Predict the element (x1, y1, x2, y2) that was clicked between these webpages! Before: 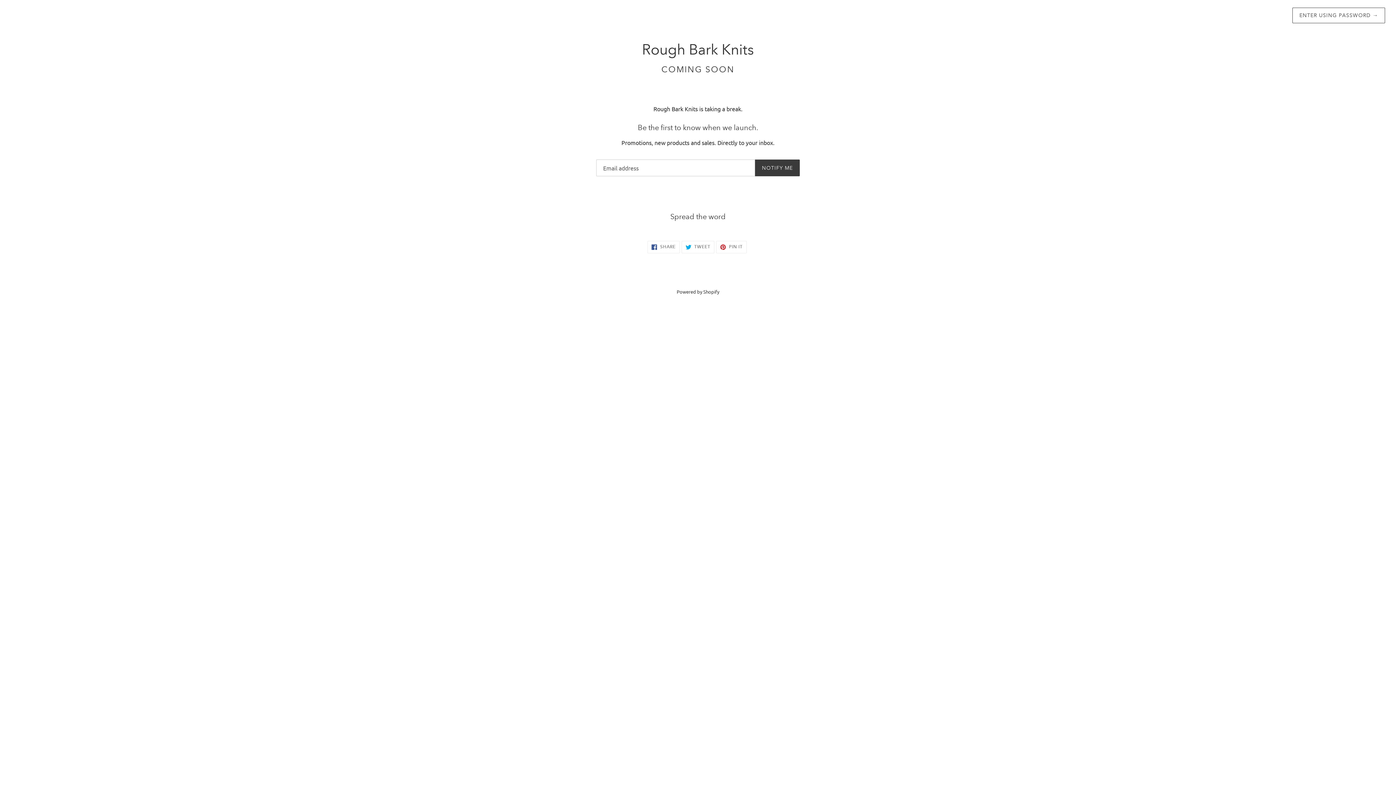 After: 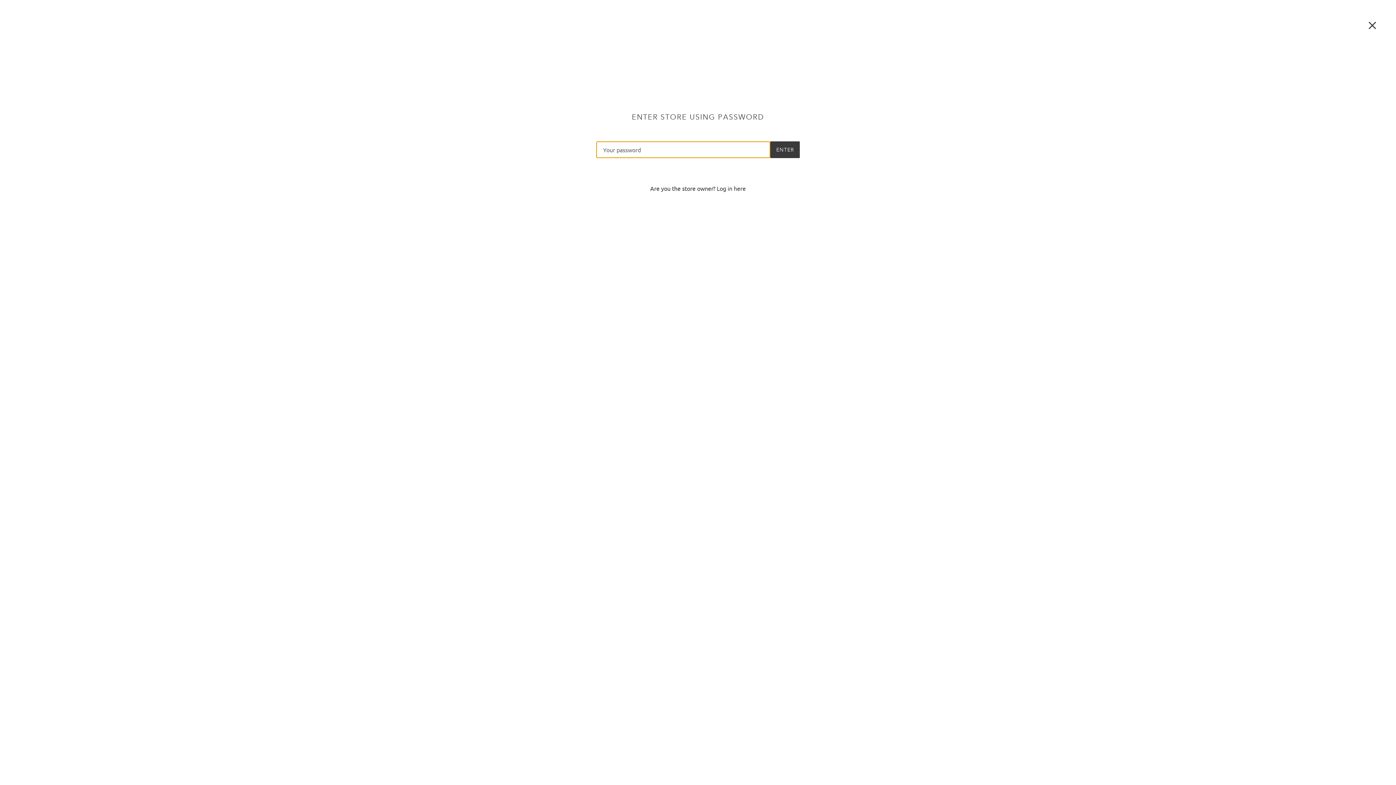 Action: bbox: (1292, 7, 1385, 23) label: ENTER USING PASSWORD →